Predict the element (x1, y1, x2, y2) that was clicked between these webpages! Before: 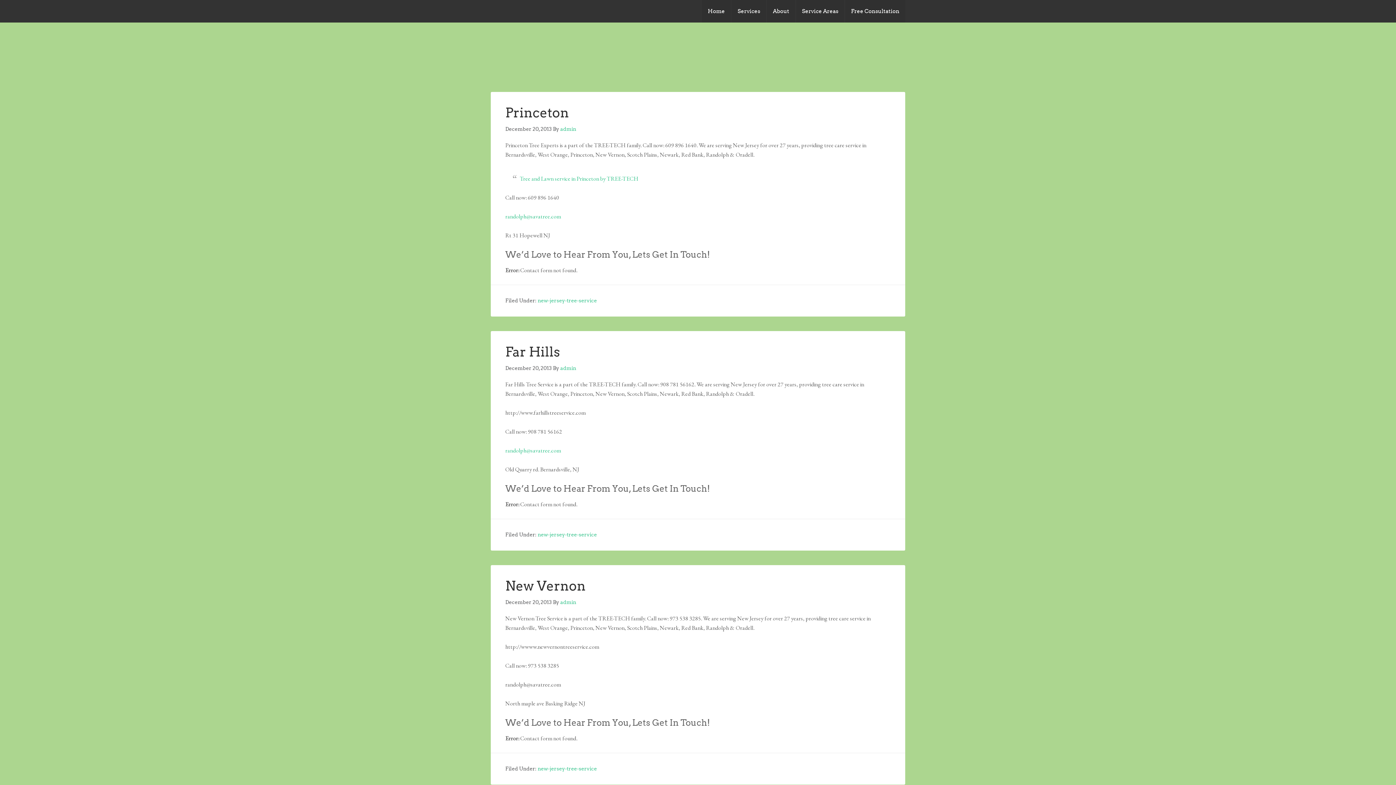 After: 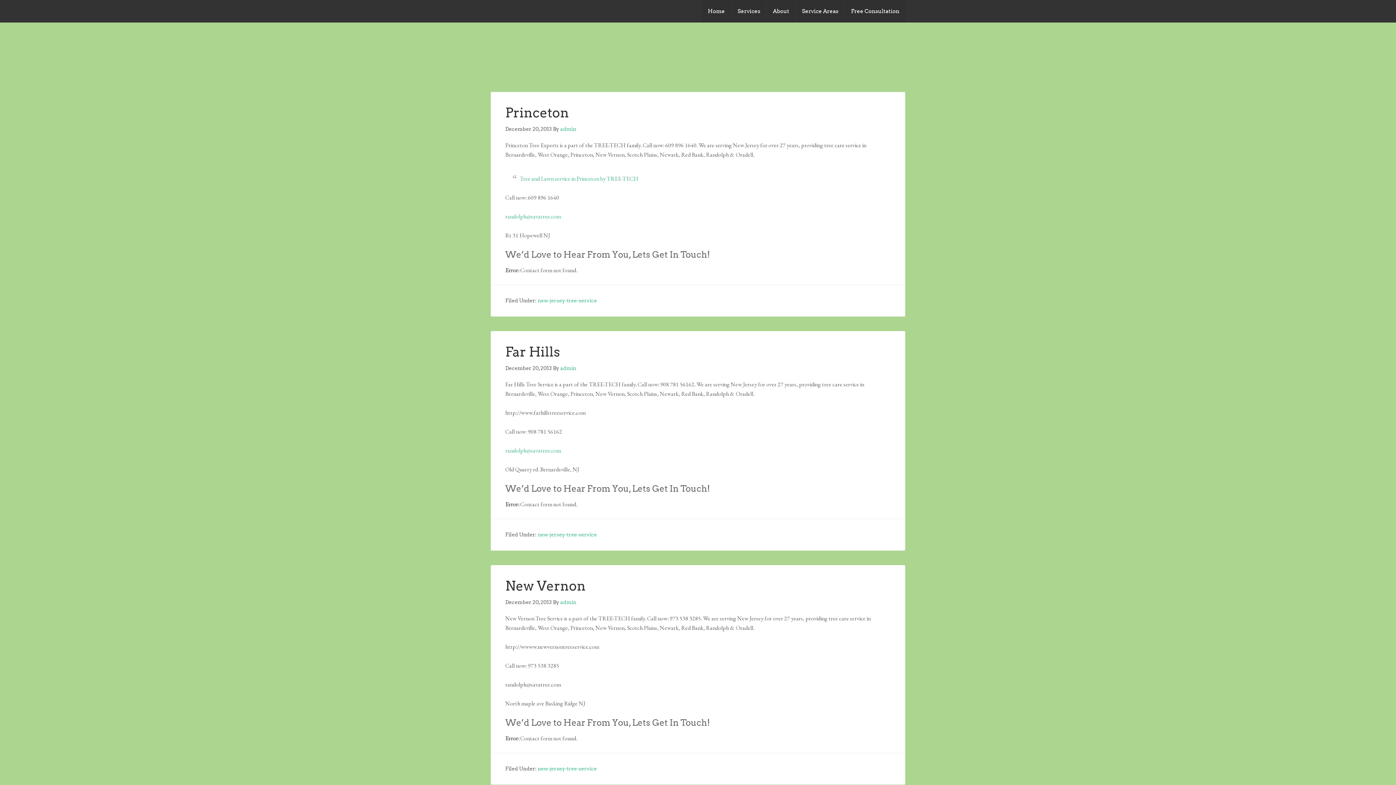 Action: label: new-jersey-tree-service bbox: (537, 532, 597, 538)